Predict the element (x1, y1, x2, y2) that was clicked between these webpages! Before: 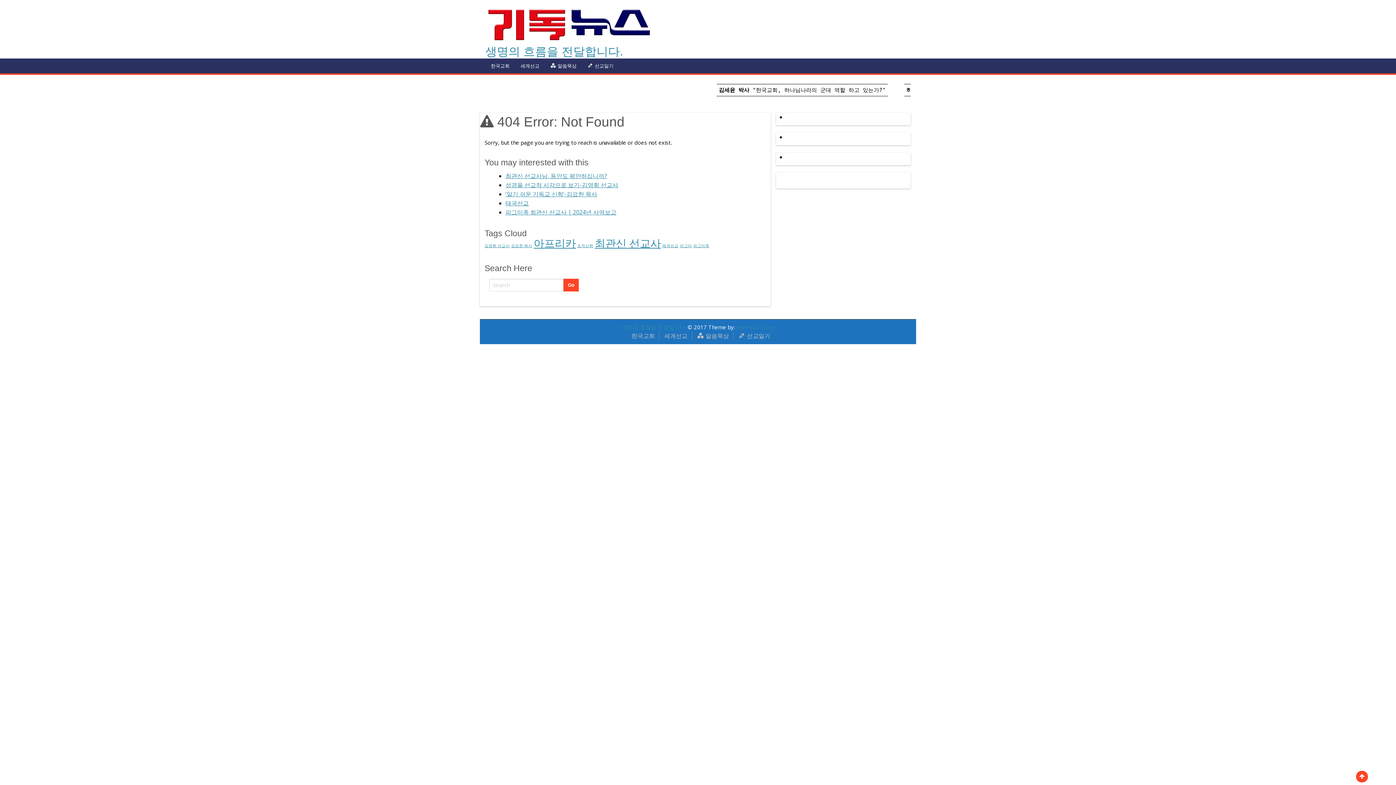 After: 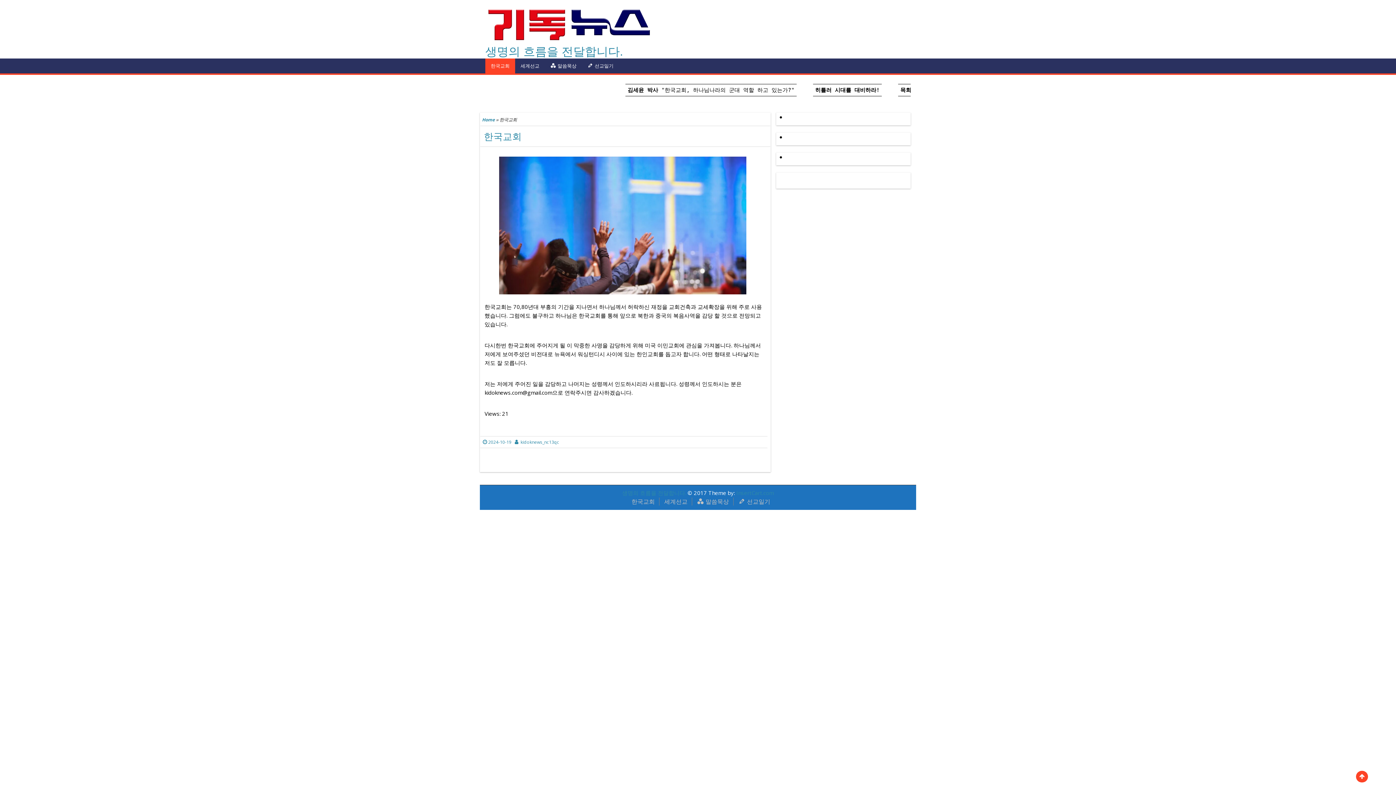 Action: bbox: (628, 329, 657, 342) label: 한국교회